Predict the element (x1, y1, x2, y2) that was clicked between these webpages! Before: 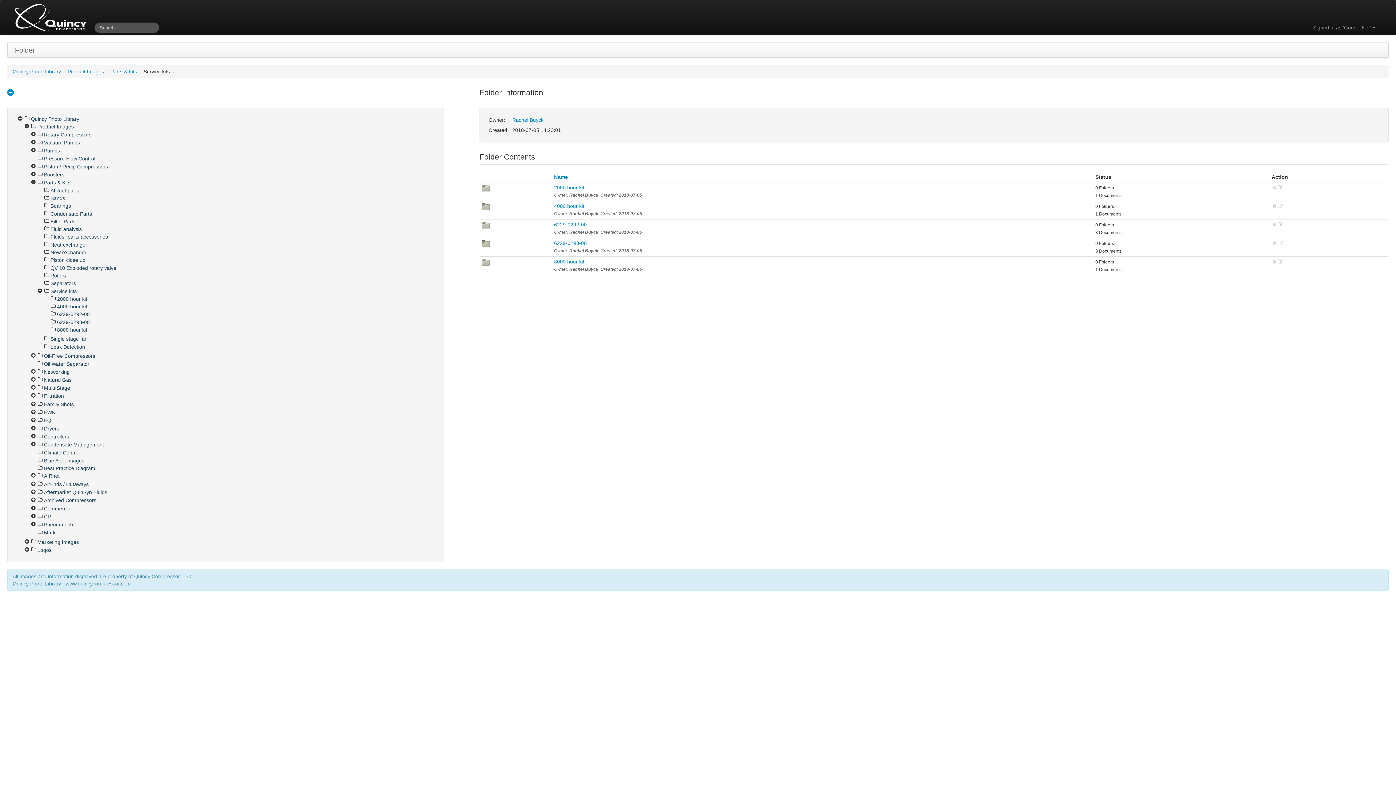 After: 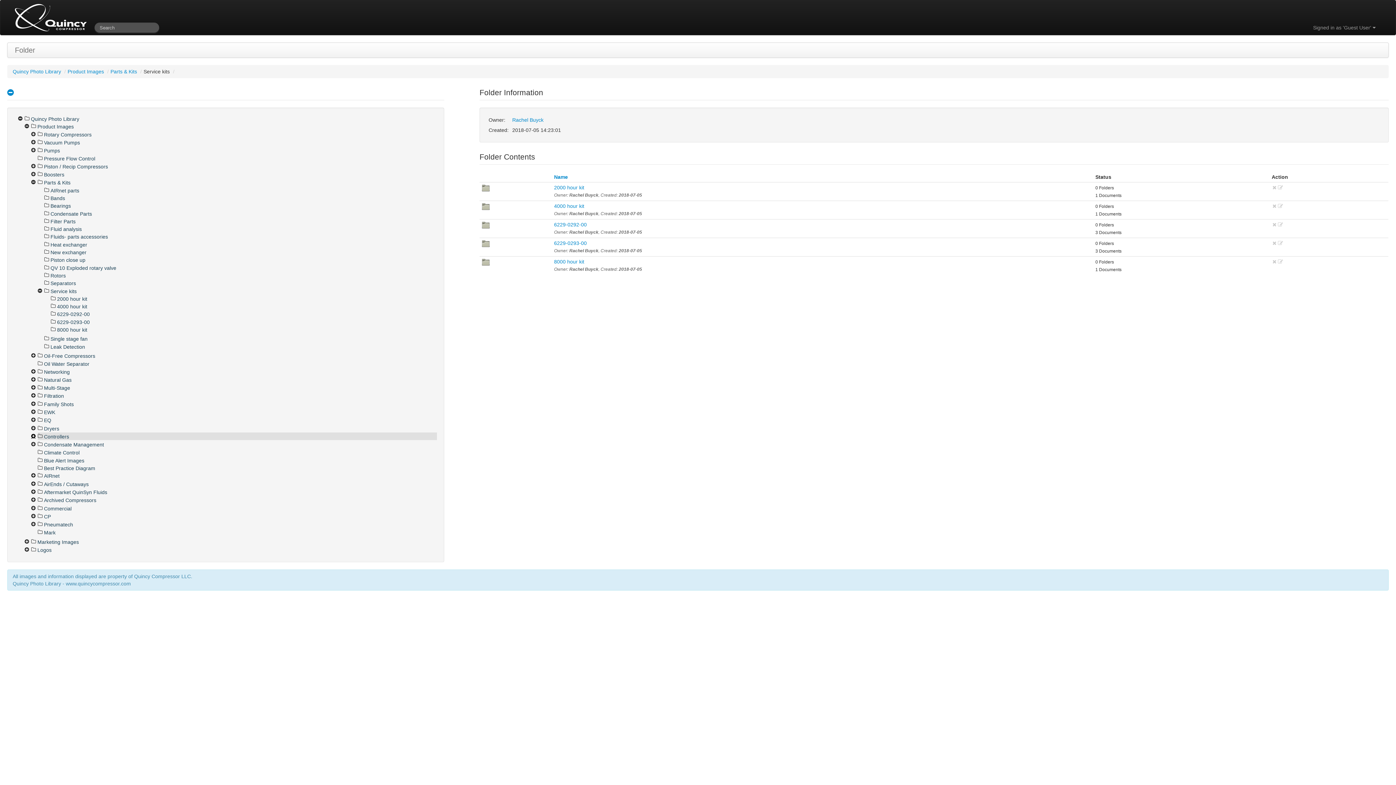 Action: bbox: (31, 432, 35, 439)